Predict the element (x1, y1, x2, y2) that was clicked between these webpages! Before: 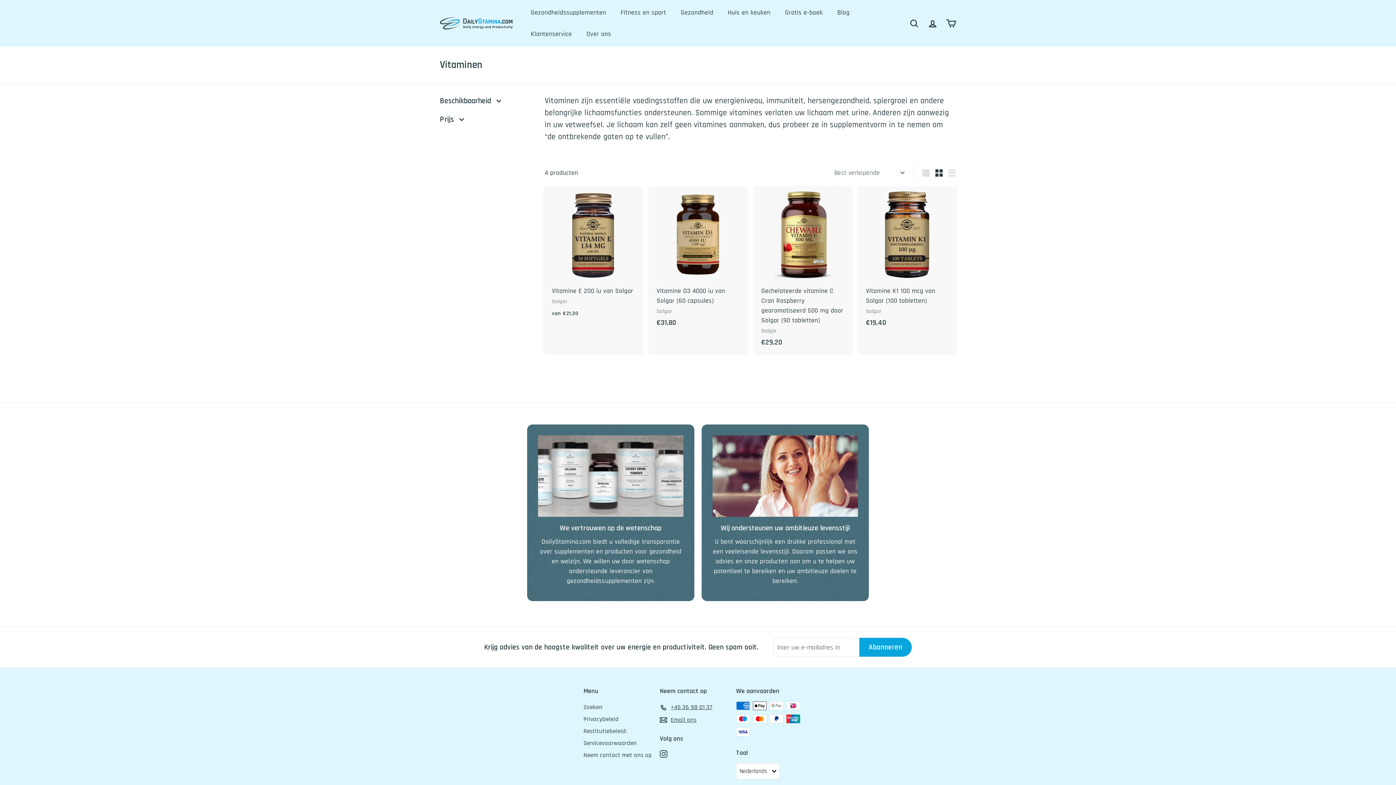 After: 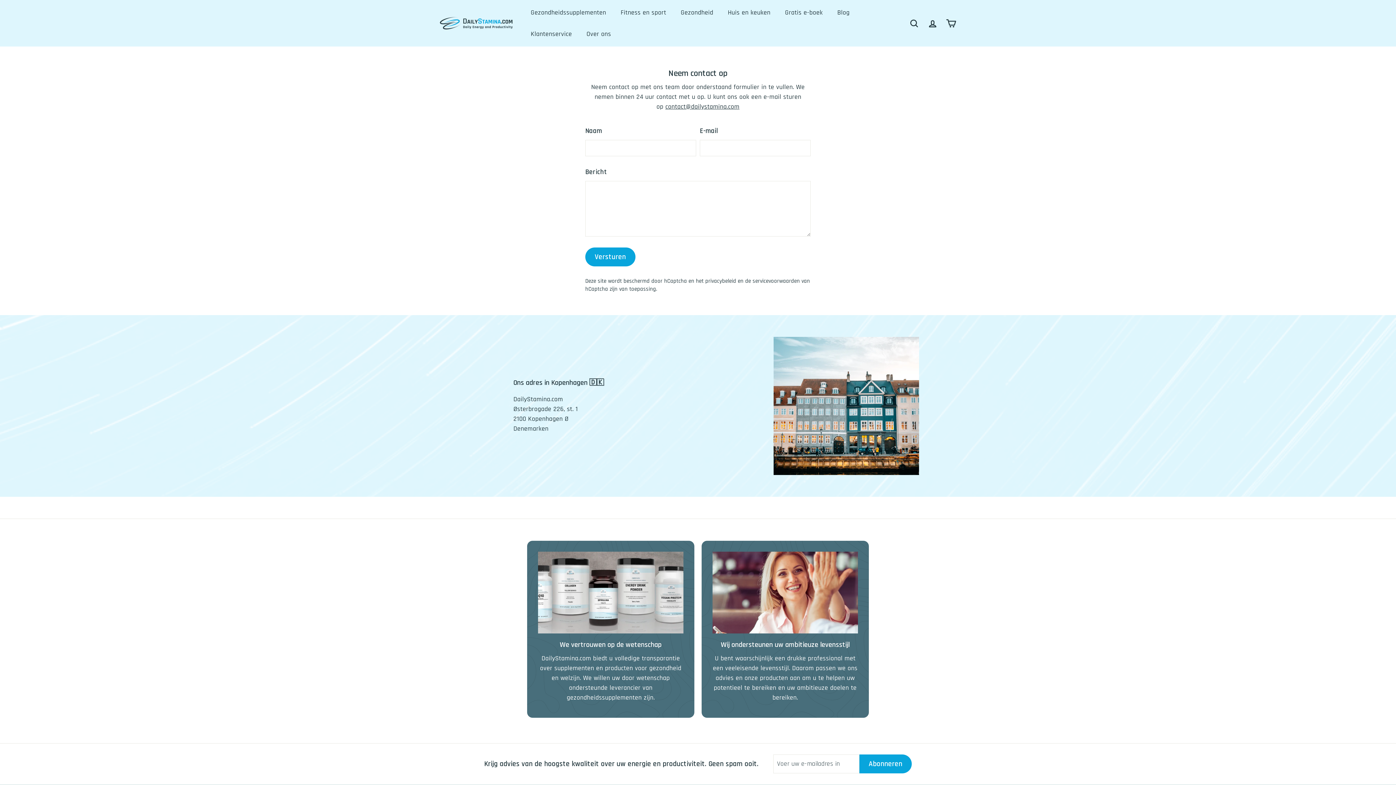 Action: bbox: (583, 749, 652, 761) label: Neem contact met ons op